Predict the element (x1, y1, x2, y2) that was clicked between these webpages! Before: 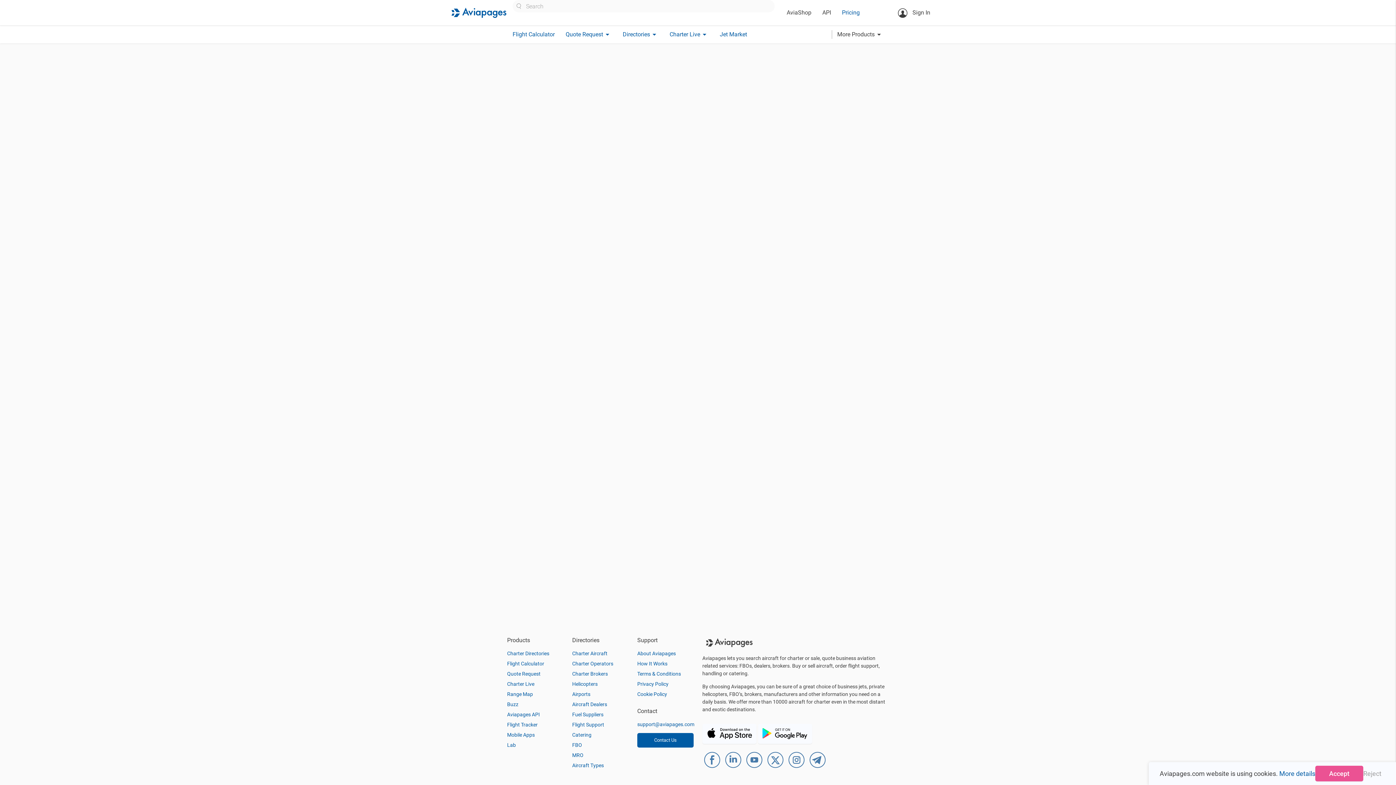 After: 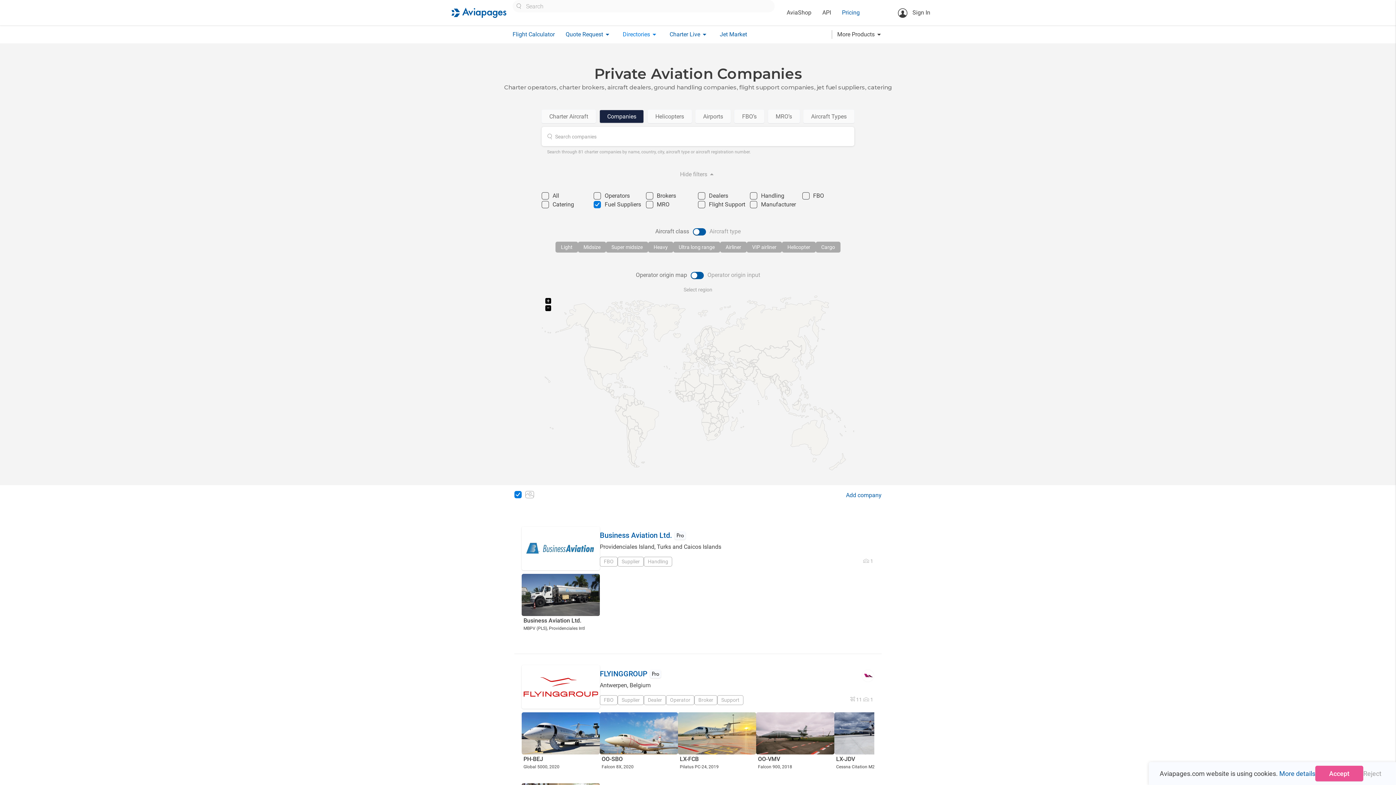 Action: label: Fuel Suppliers bbox: (572, 712, 603, 717)